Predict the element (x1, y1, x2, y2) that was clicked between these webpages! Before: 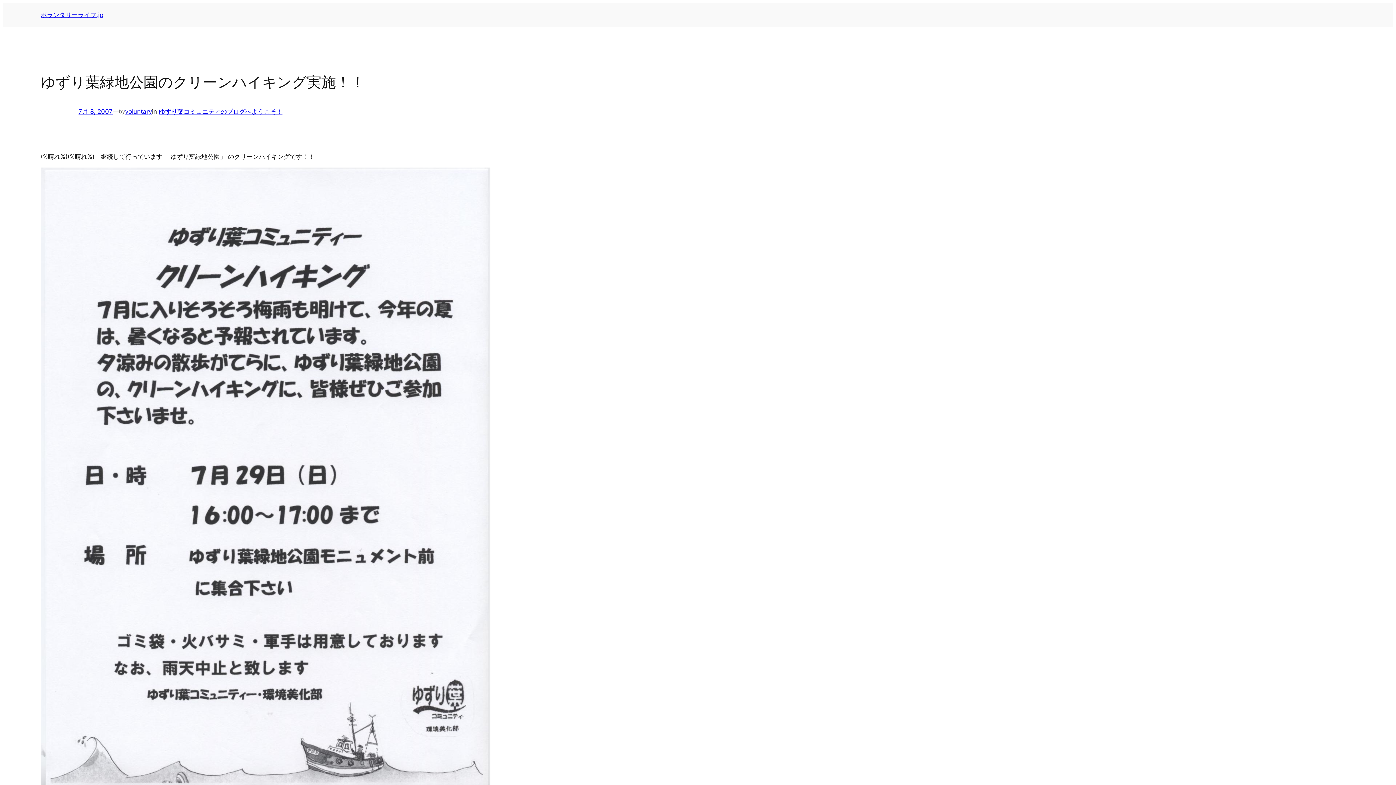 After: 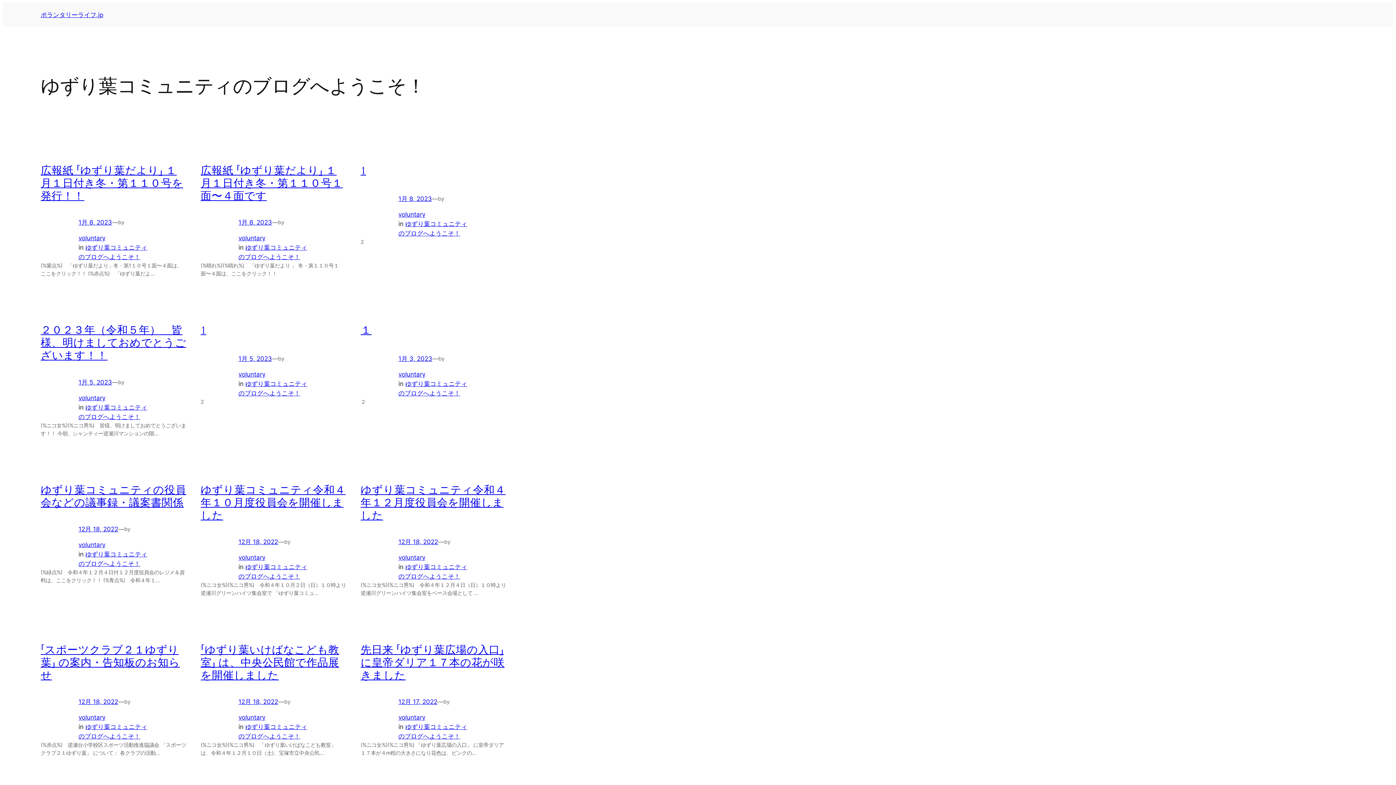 Action: label: ゆずり葉コミュニティのブログへようこそ！ bbox: (158, 108, 282, 115)